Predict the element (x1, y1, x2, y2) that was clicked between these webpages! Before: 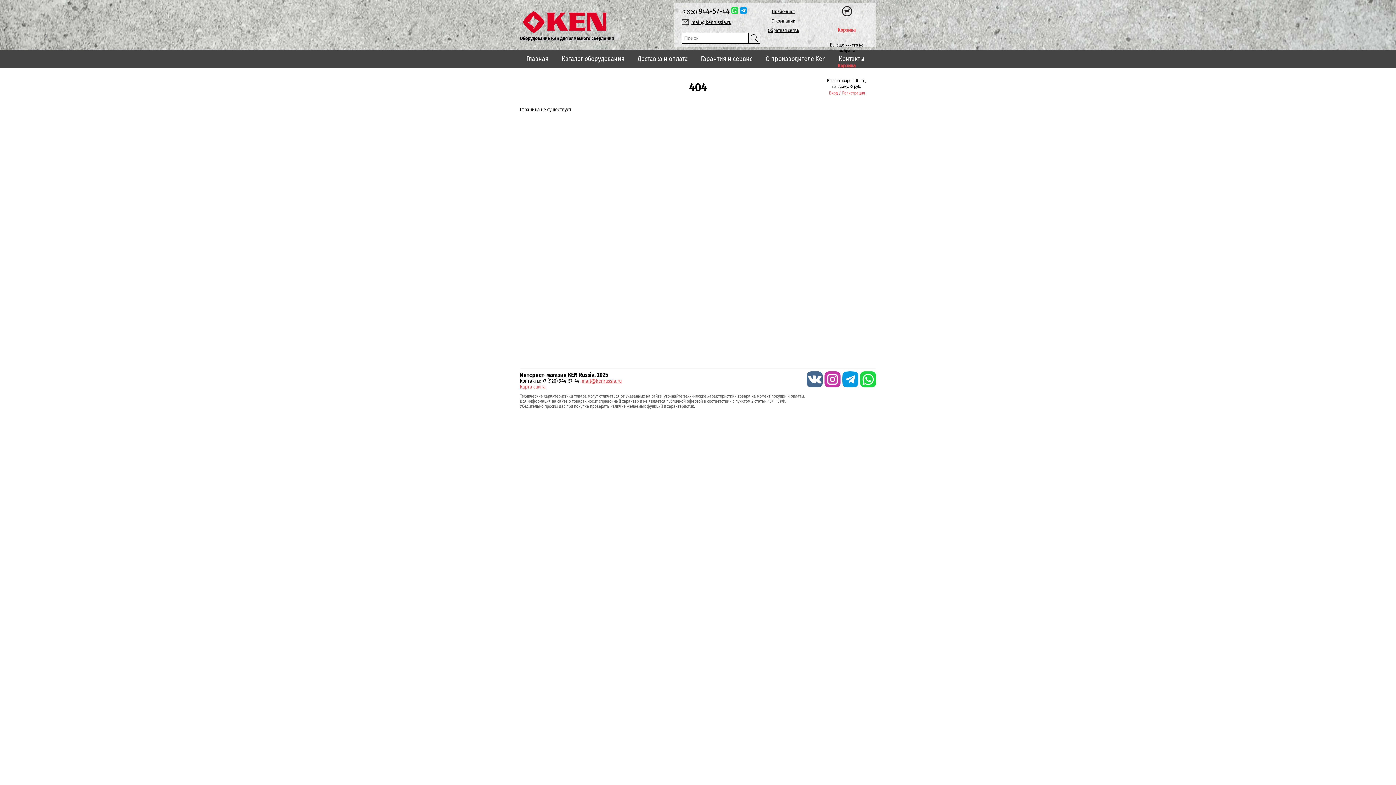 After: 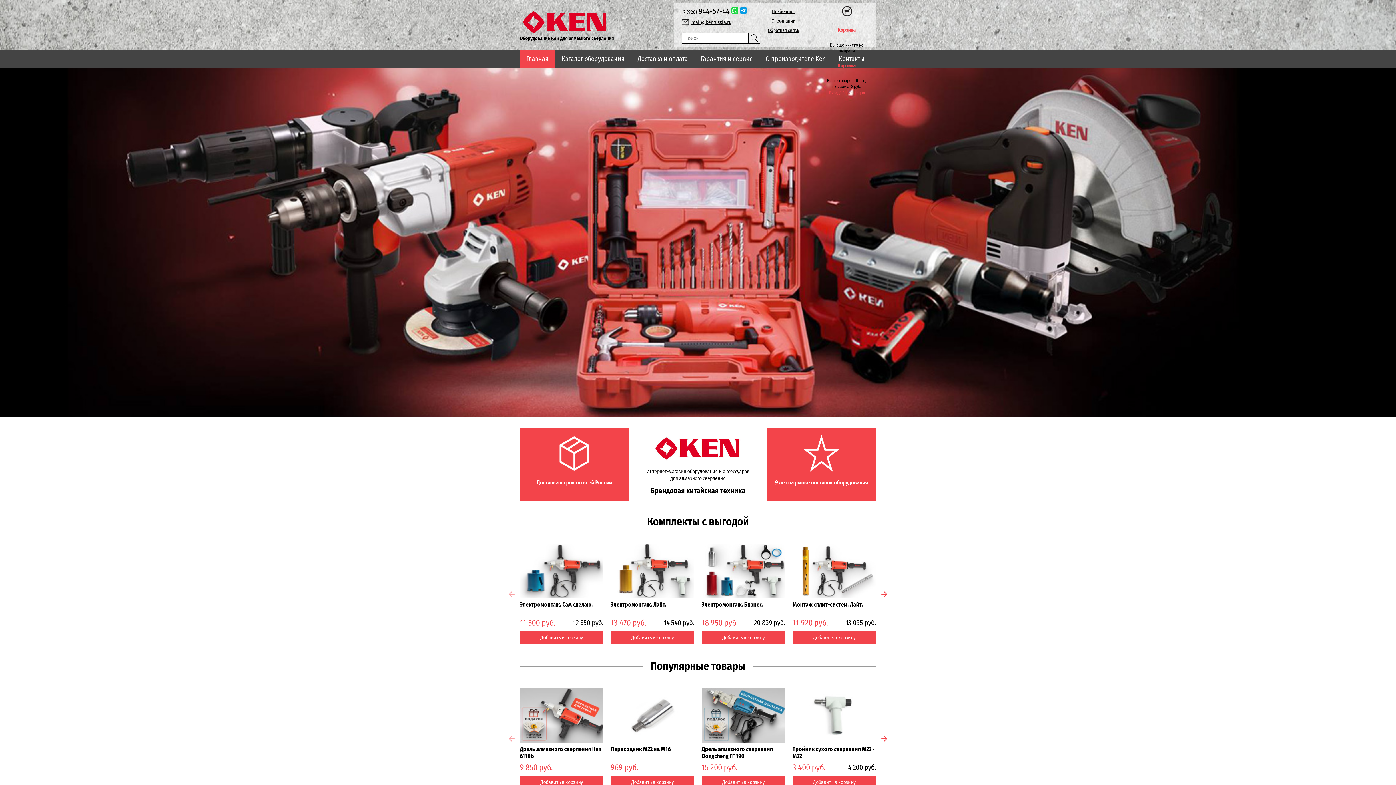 Action: bbox: (520, 31, 610, 37)